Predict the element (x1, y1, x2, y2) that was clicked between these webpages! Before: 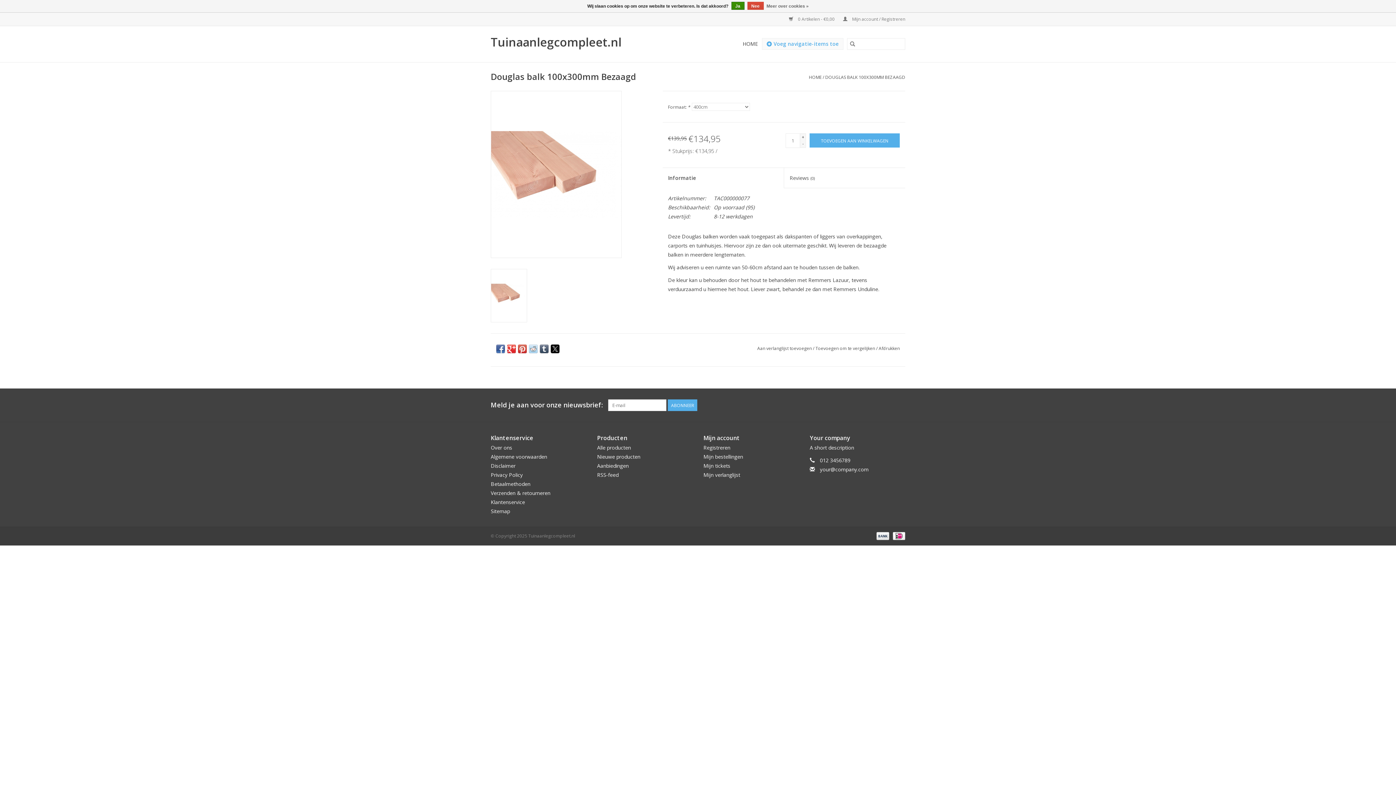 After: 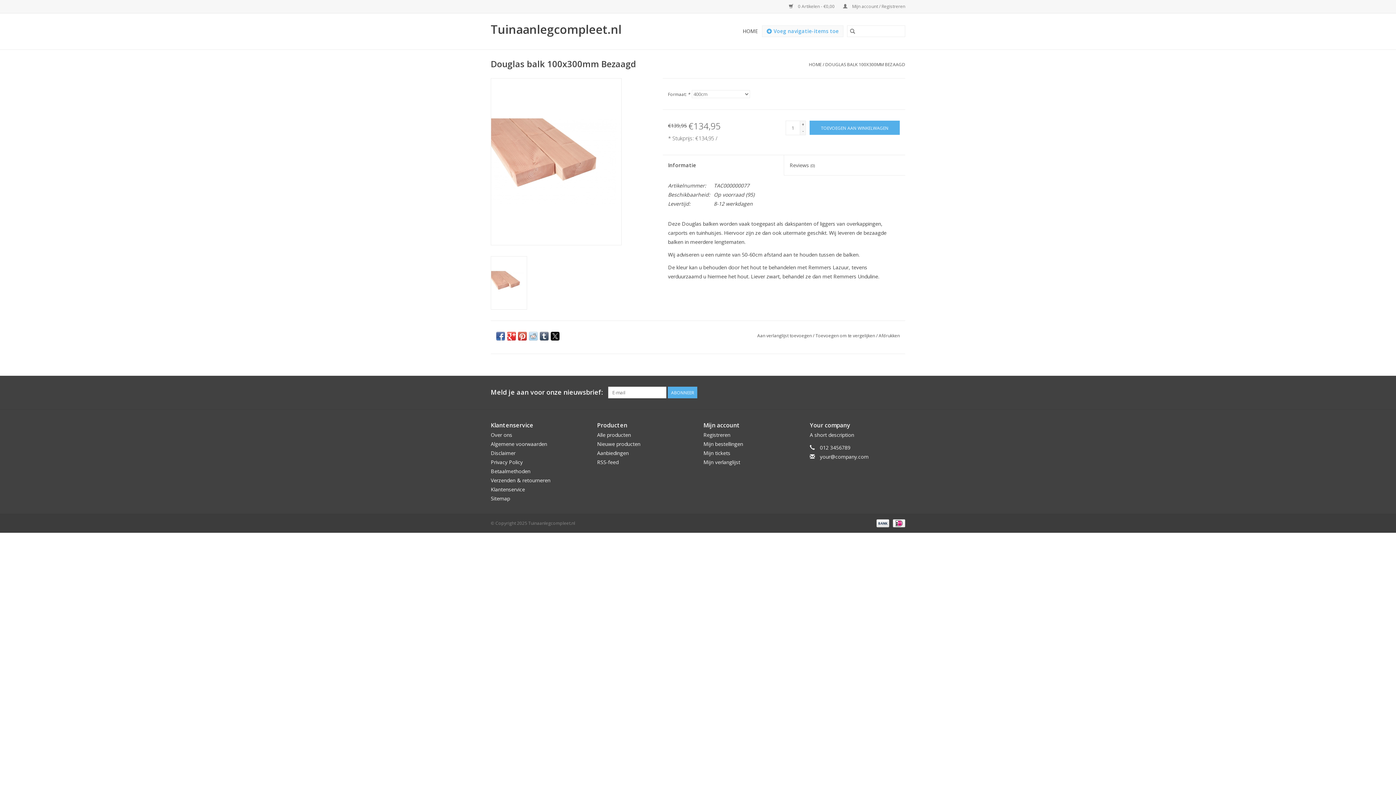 Action: label: Ja bbox: (731, 1, 744, 9)